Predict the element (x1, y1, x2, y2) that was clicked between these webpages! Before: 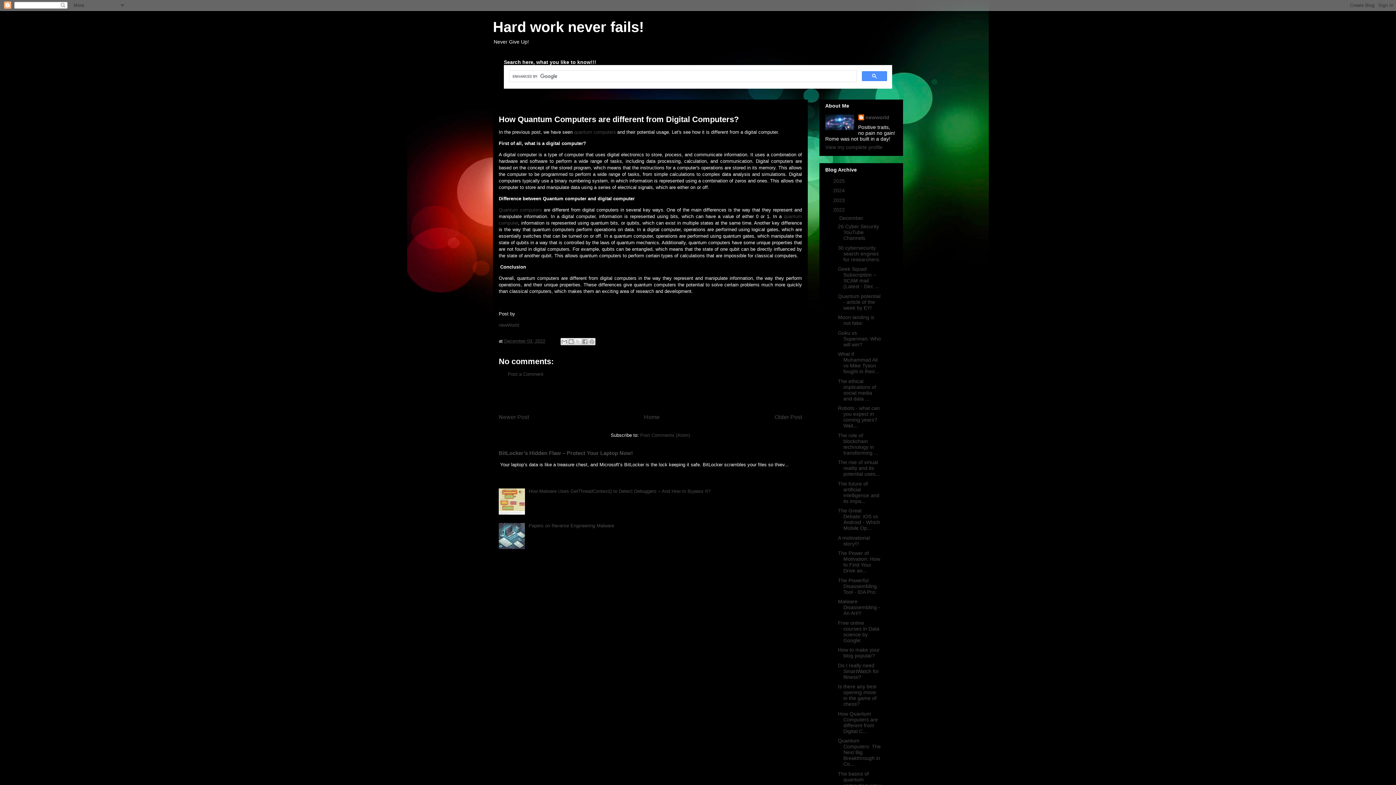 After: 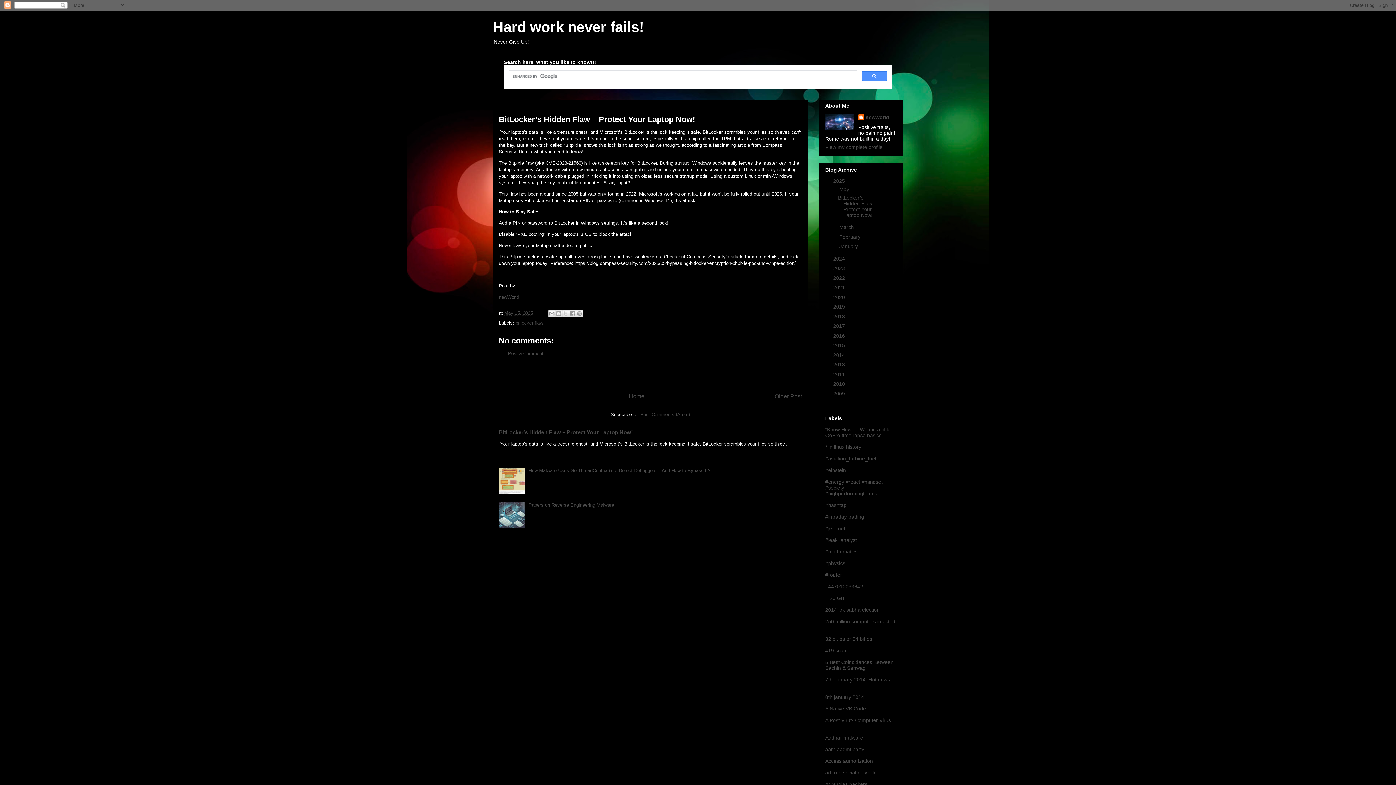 Action: label: BitLocker’s Hidden Flaw – Protect Your Laptop Now! bbox: (498, 450, 633, 456)